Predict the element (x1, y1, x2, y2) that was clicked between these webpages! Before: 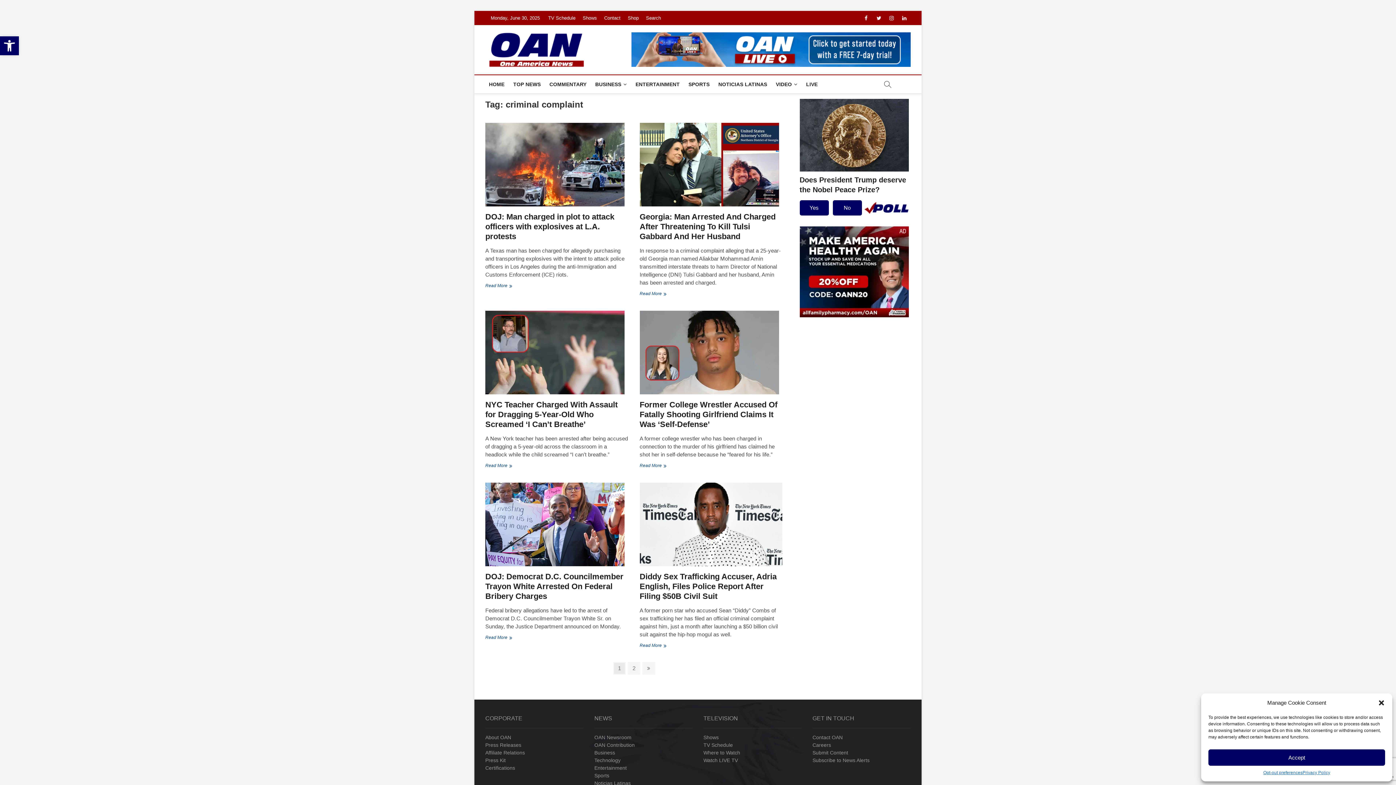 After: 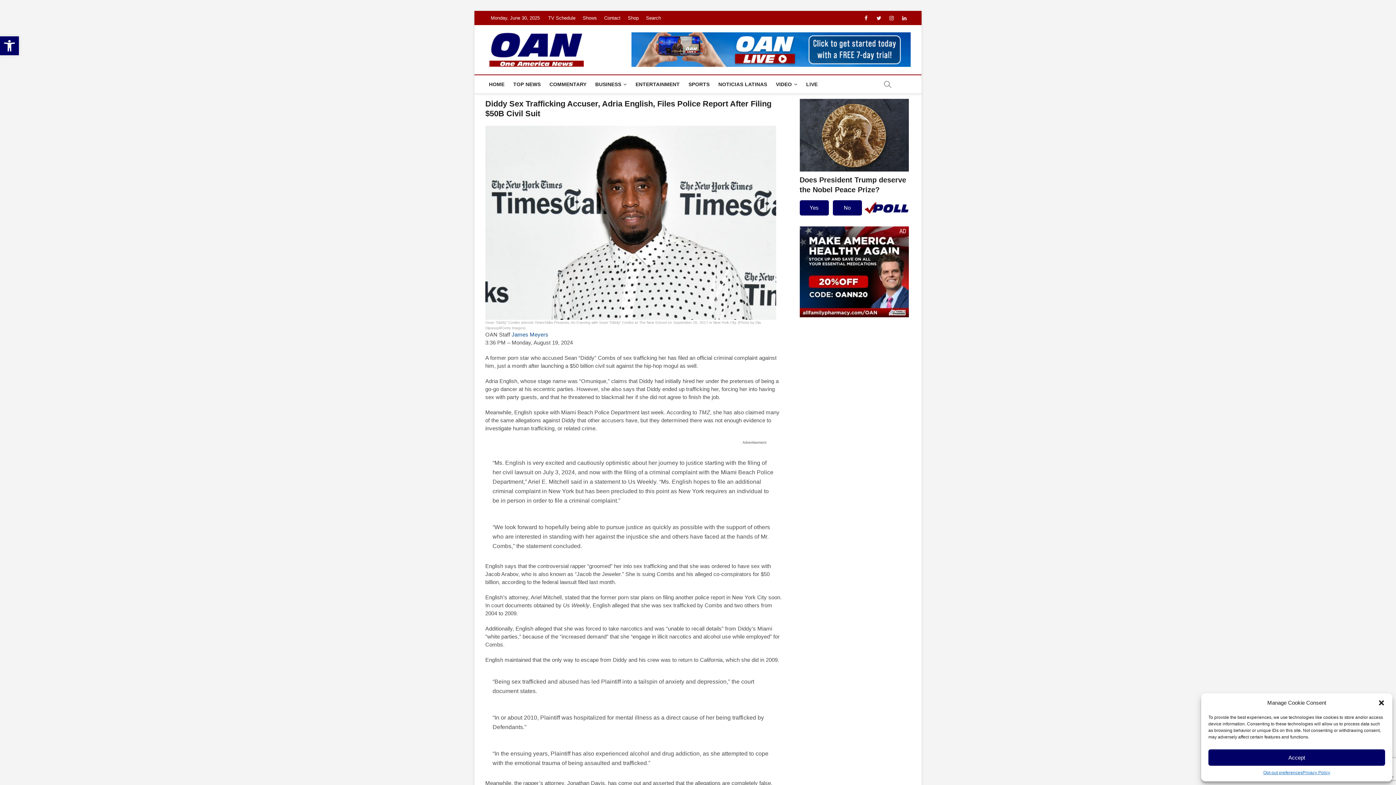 Action: label: Read More
Diddy Sex Trafficking Accuser, Adria English, Files Police Report After Filing $50B Civil Suit bbox: (639, 642, 783, 650)